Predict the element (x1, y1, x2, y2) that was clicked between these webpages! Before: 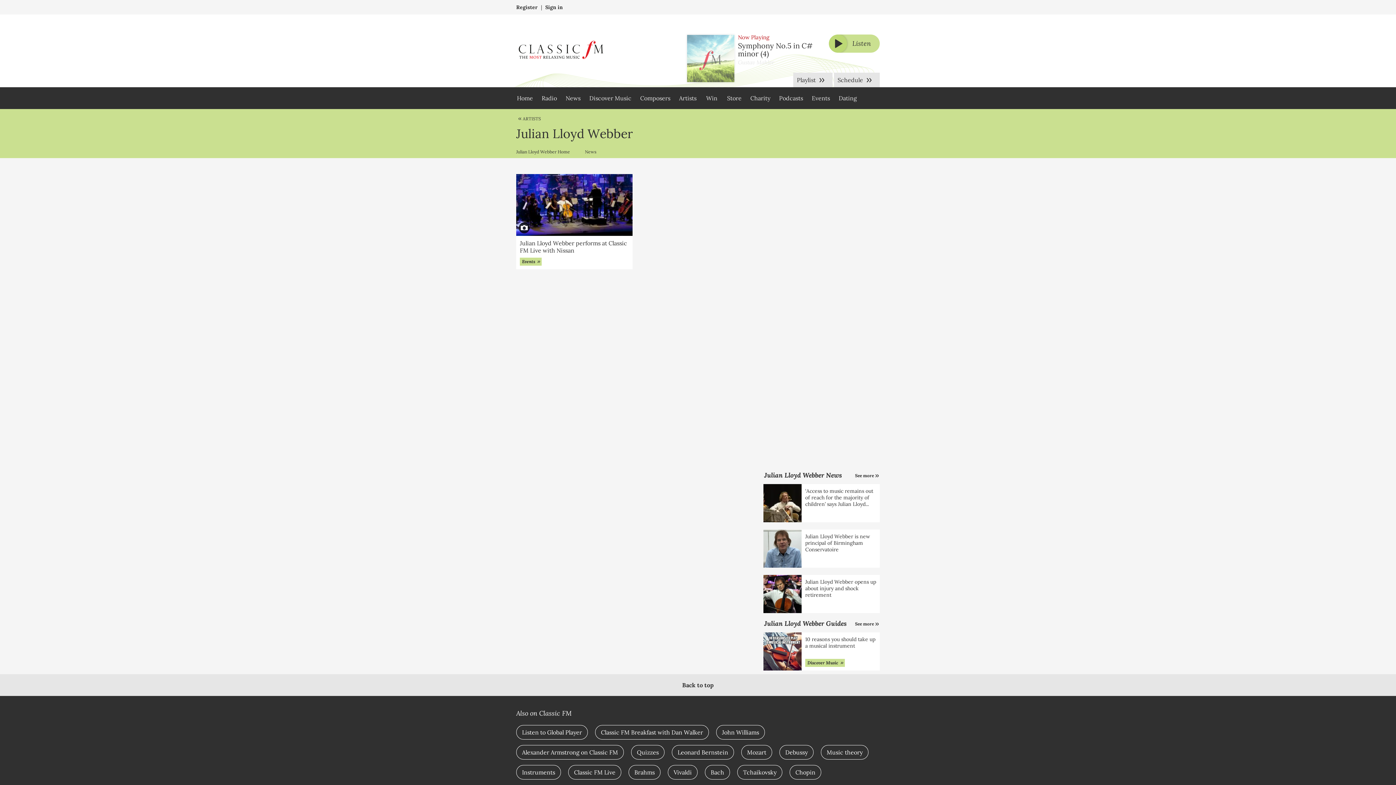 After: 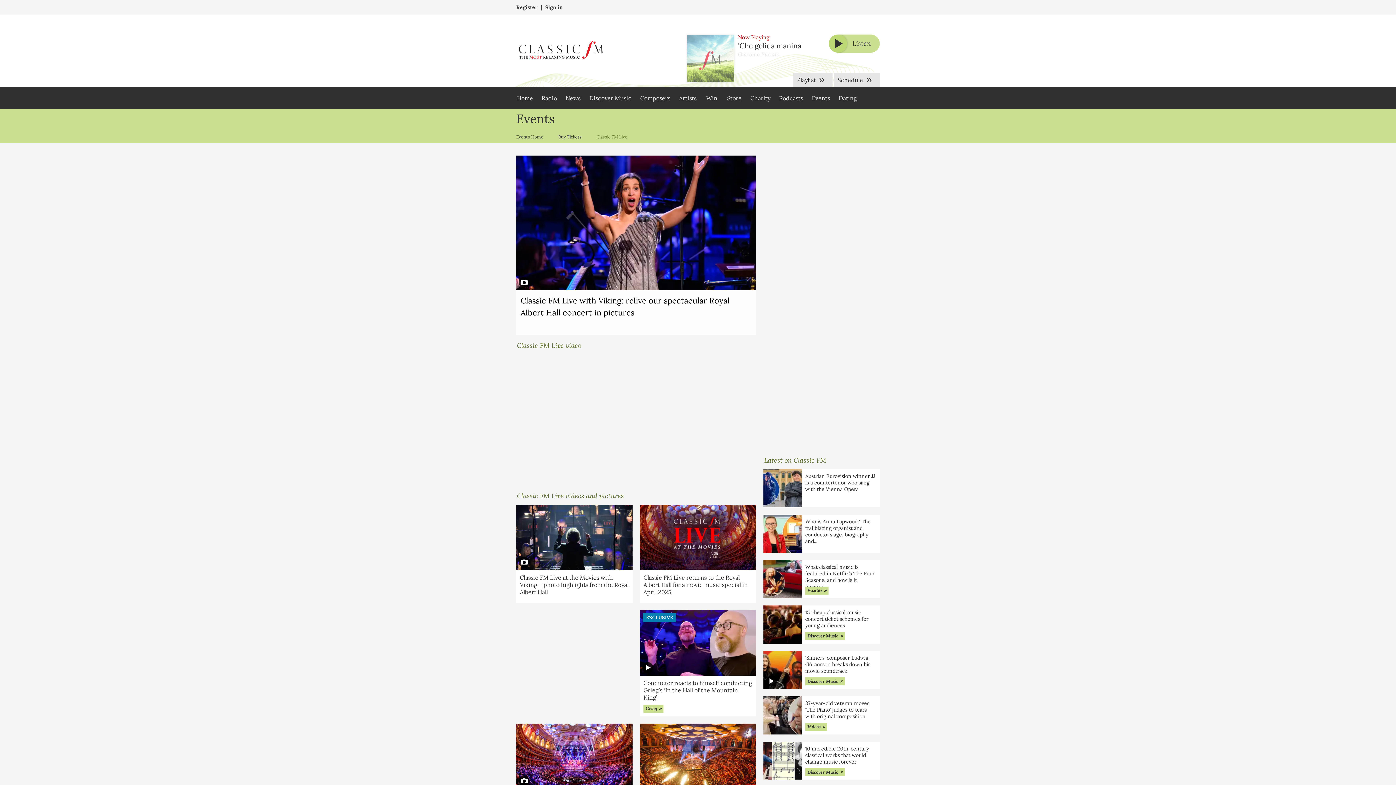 Action: label: Classic FM Live bbox: (568, 765, 621, 780)